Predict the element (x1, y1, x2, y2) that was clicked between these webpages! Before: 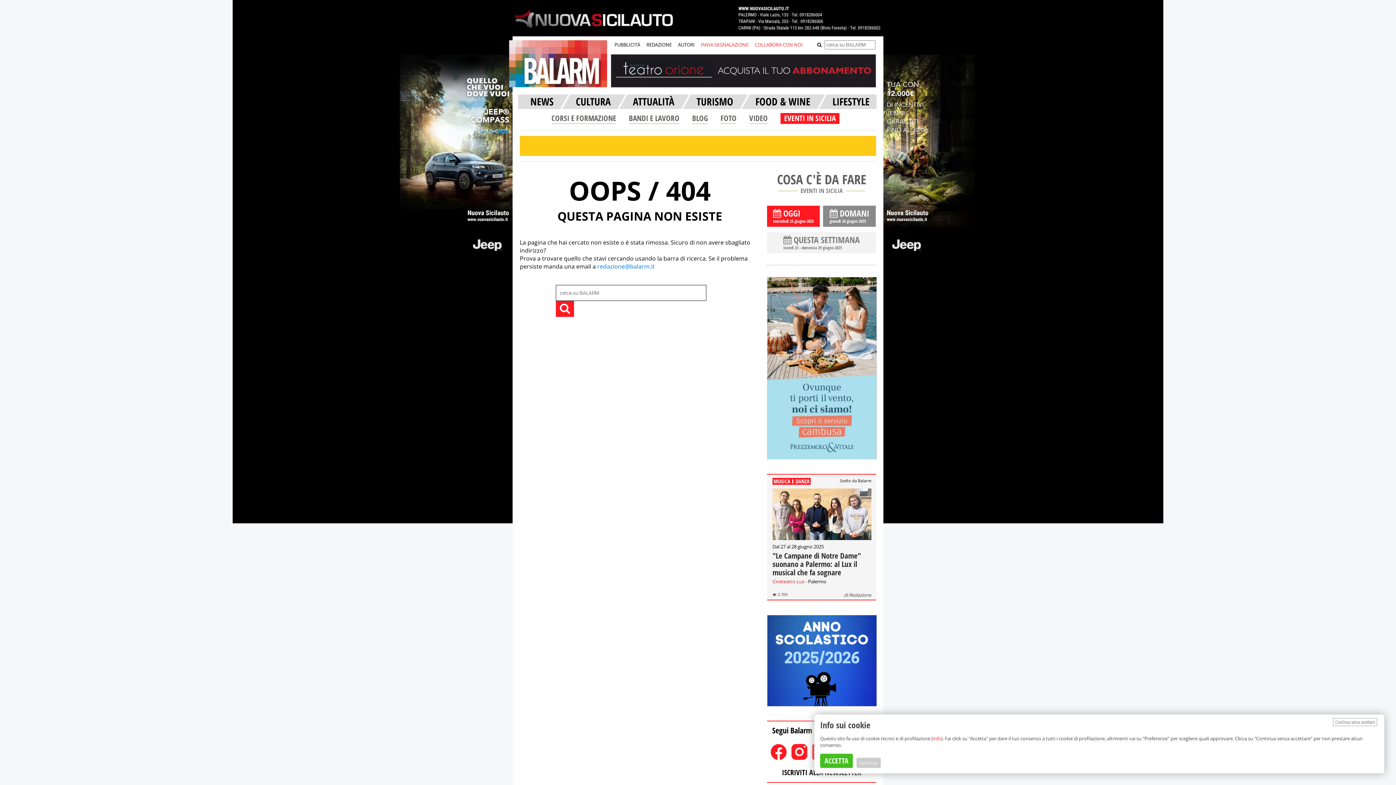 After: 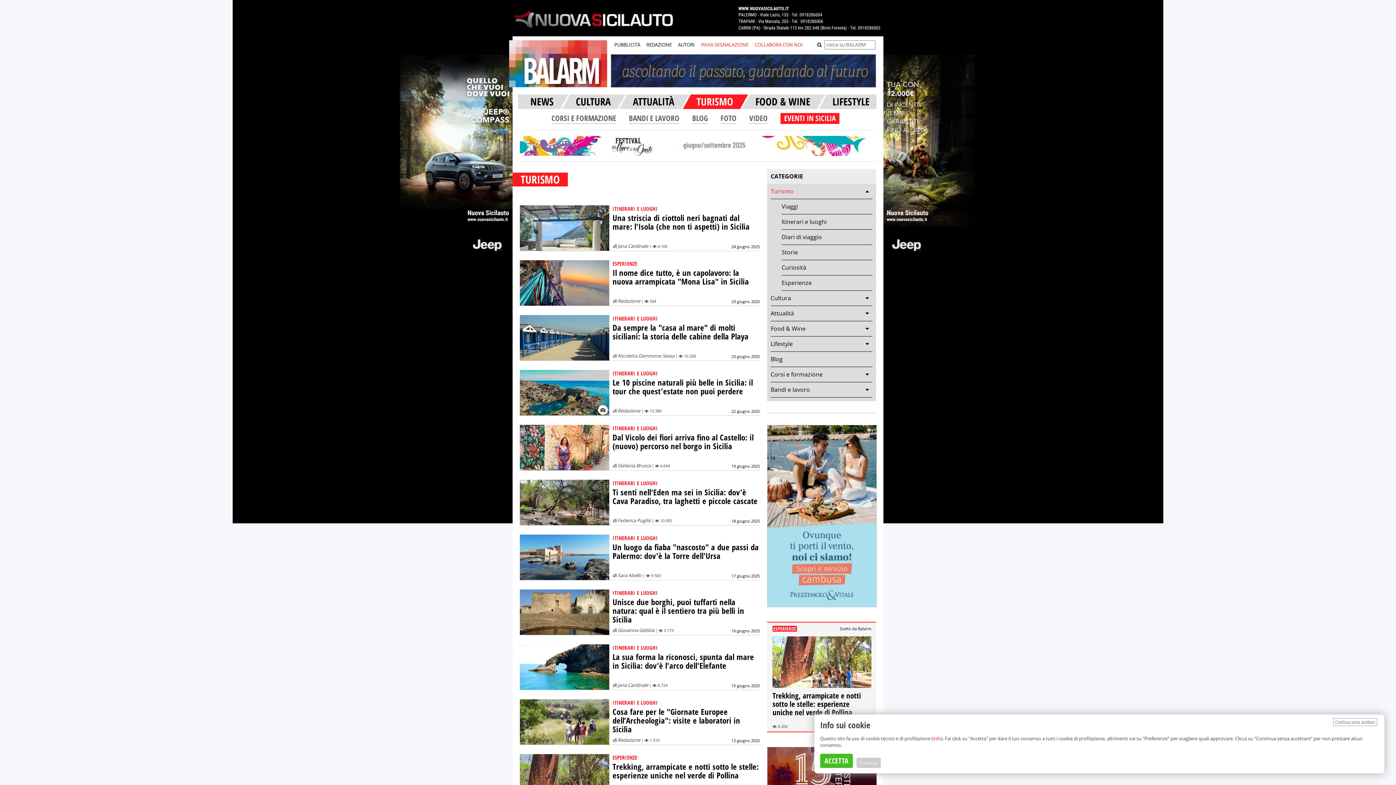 Action: label: TURISMO bbox: (696, 94, 733, 108)